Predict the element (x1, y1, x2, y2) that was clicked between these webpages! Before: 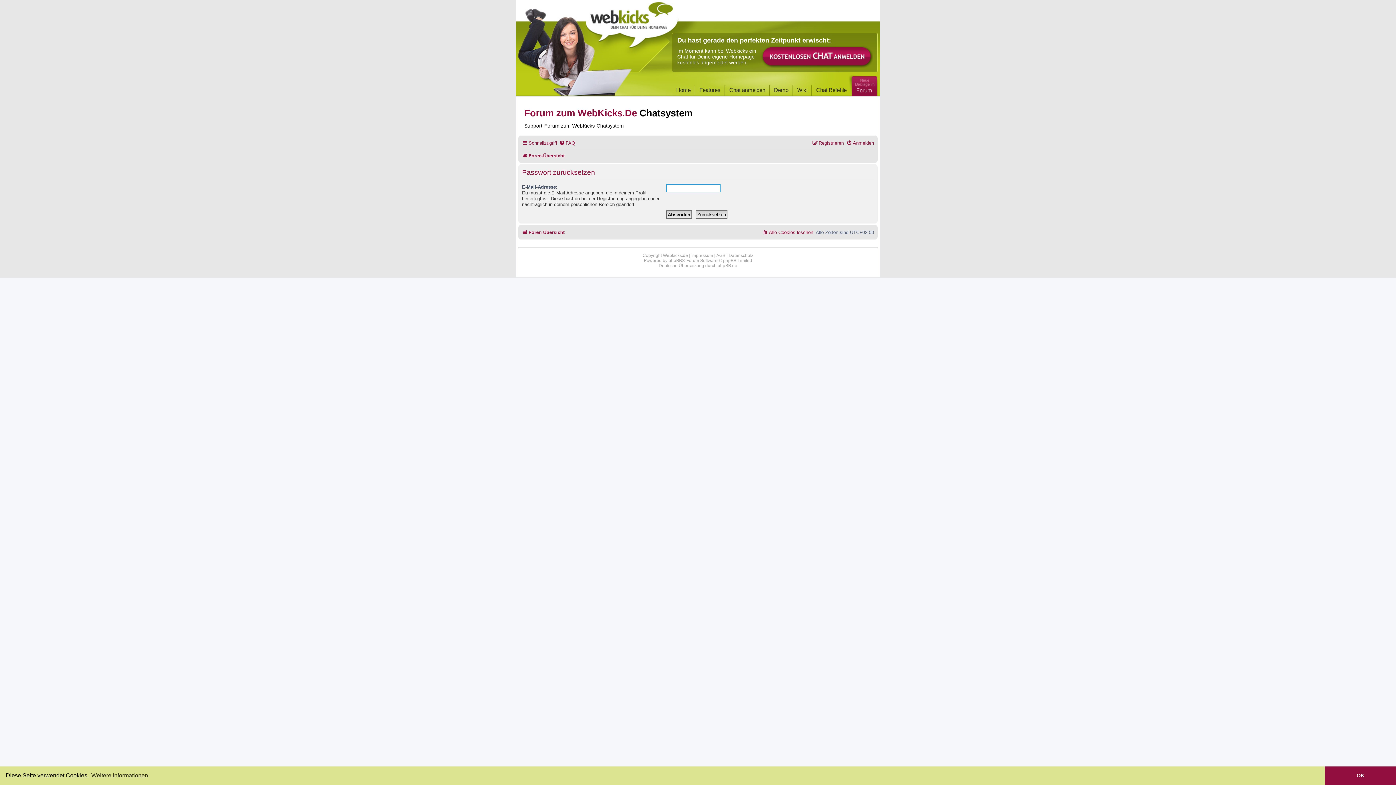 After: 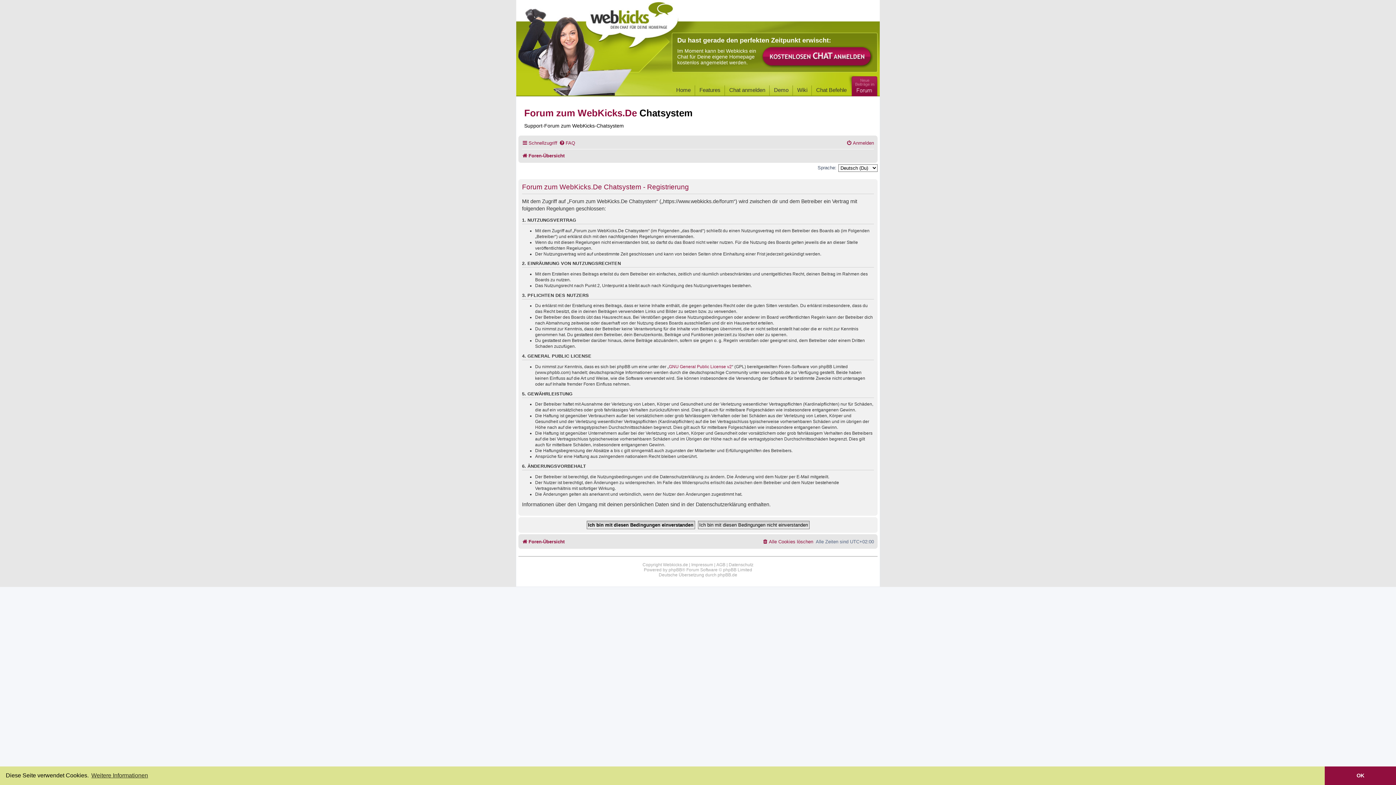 Action: bbox: (812, 137, 844, 148) label: Registrieren